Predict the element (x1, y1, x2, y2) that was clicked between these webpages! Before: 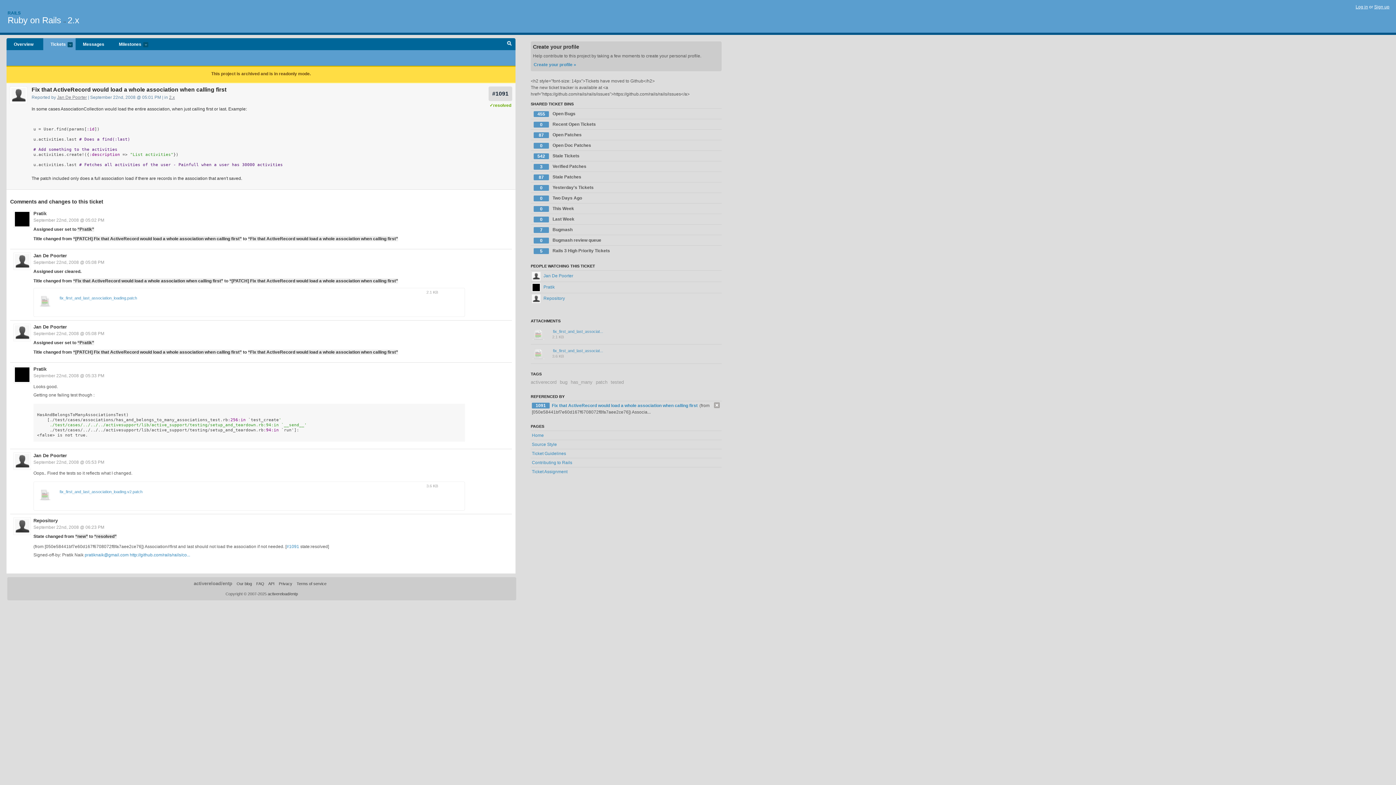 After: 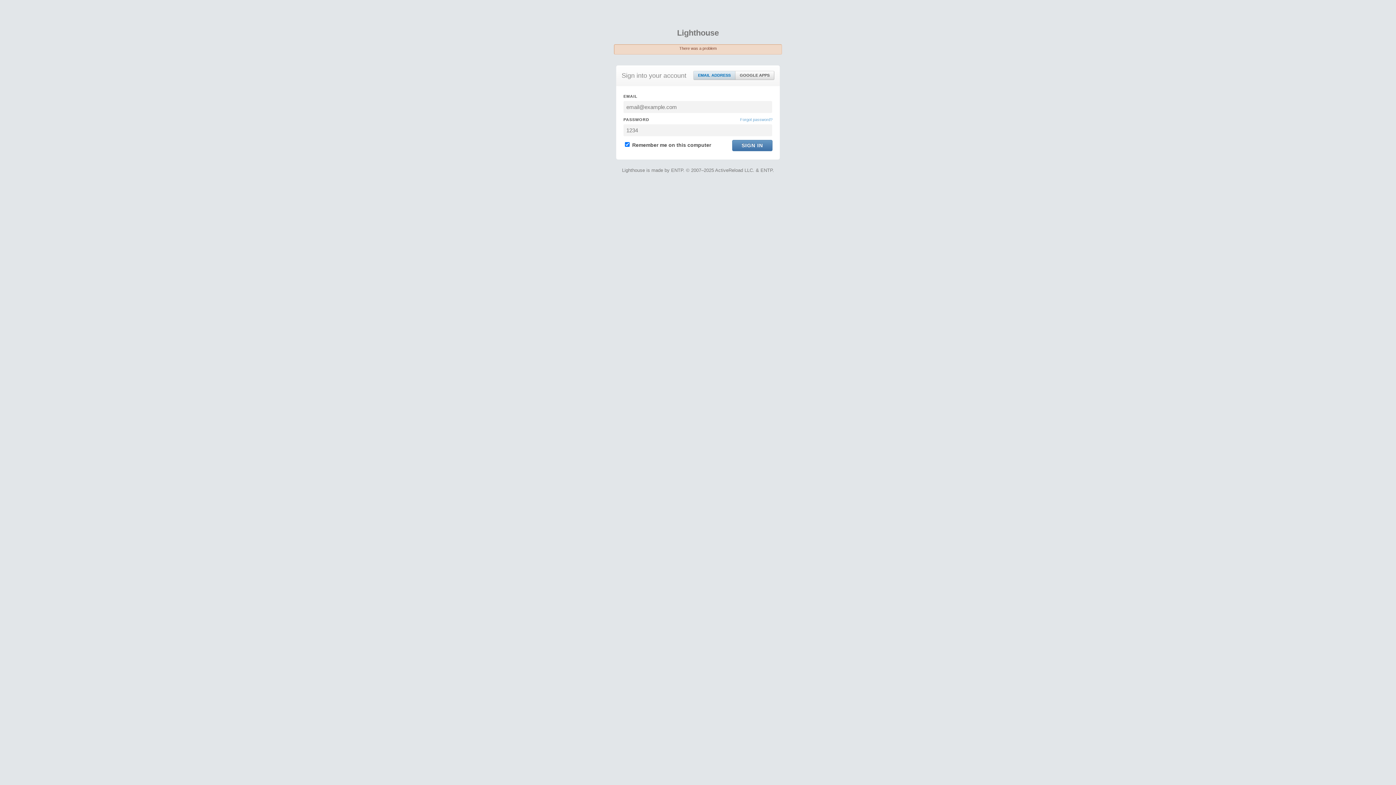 Action: bbox: (532, 469, 567, 474) label: Ticket Assignment